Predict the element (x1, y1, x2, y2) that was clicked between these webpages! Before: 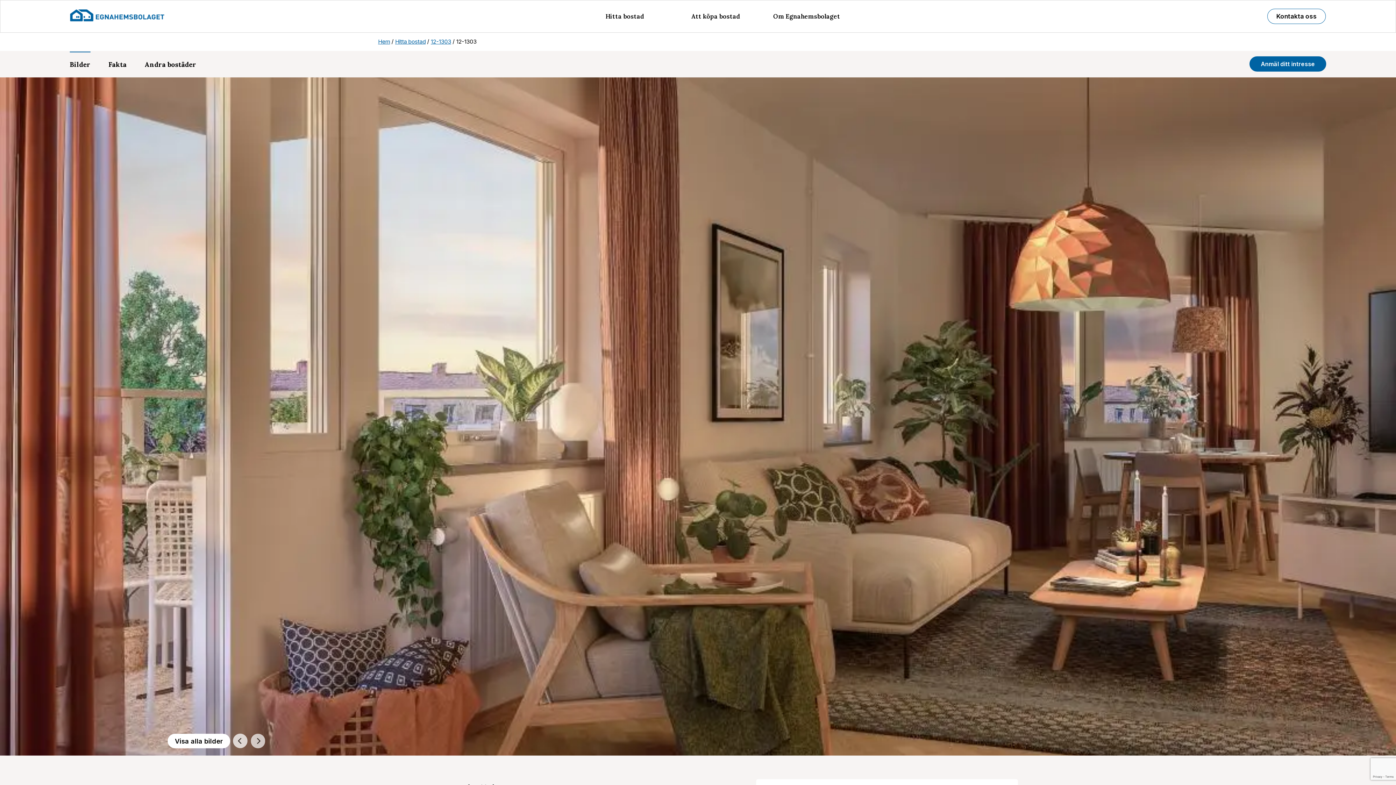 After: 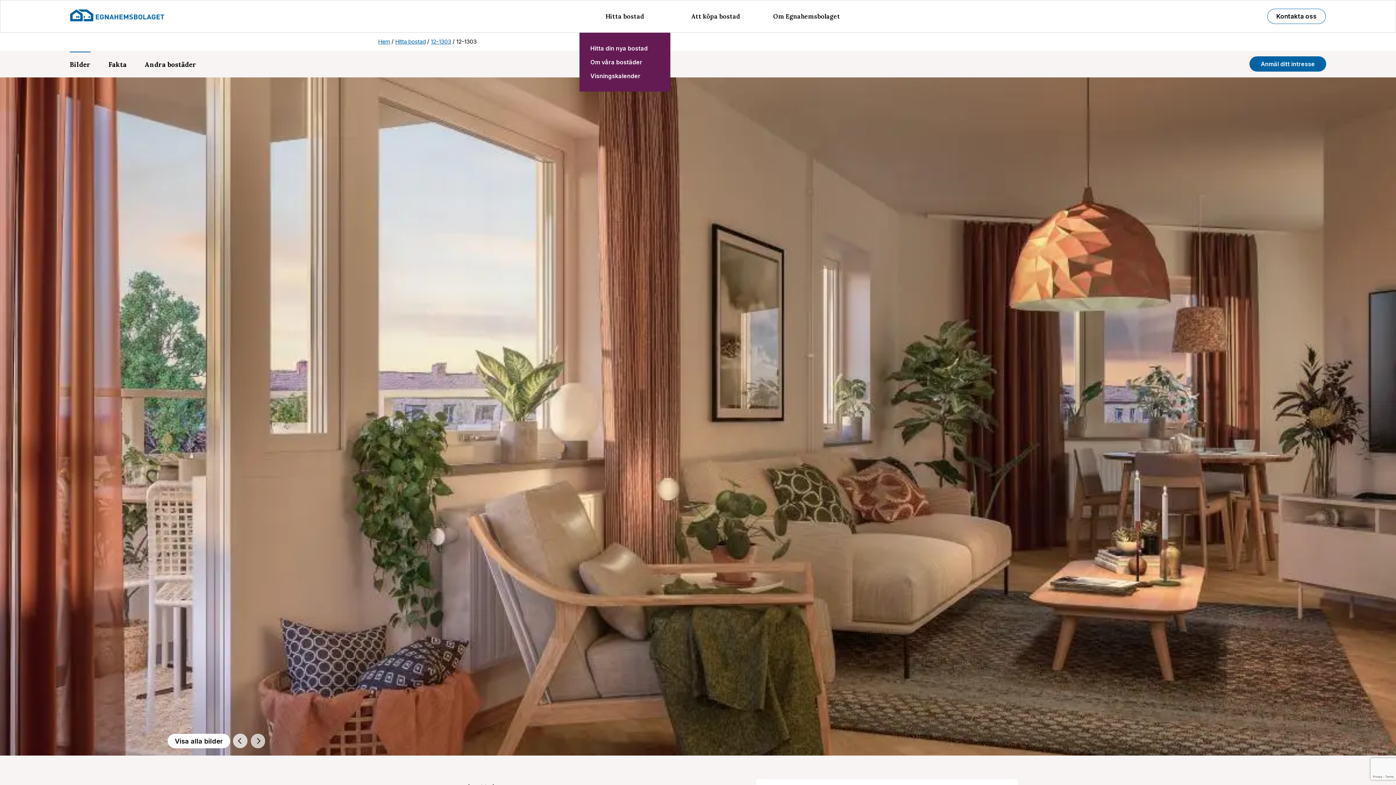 Action: label: Hitta bostad bbox: (605, 12, 644, 20)